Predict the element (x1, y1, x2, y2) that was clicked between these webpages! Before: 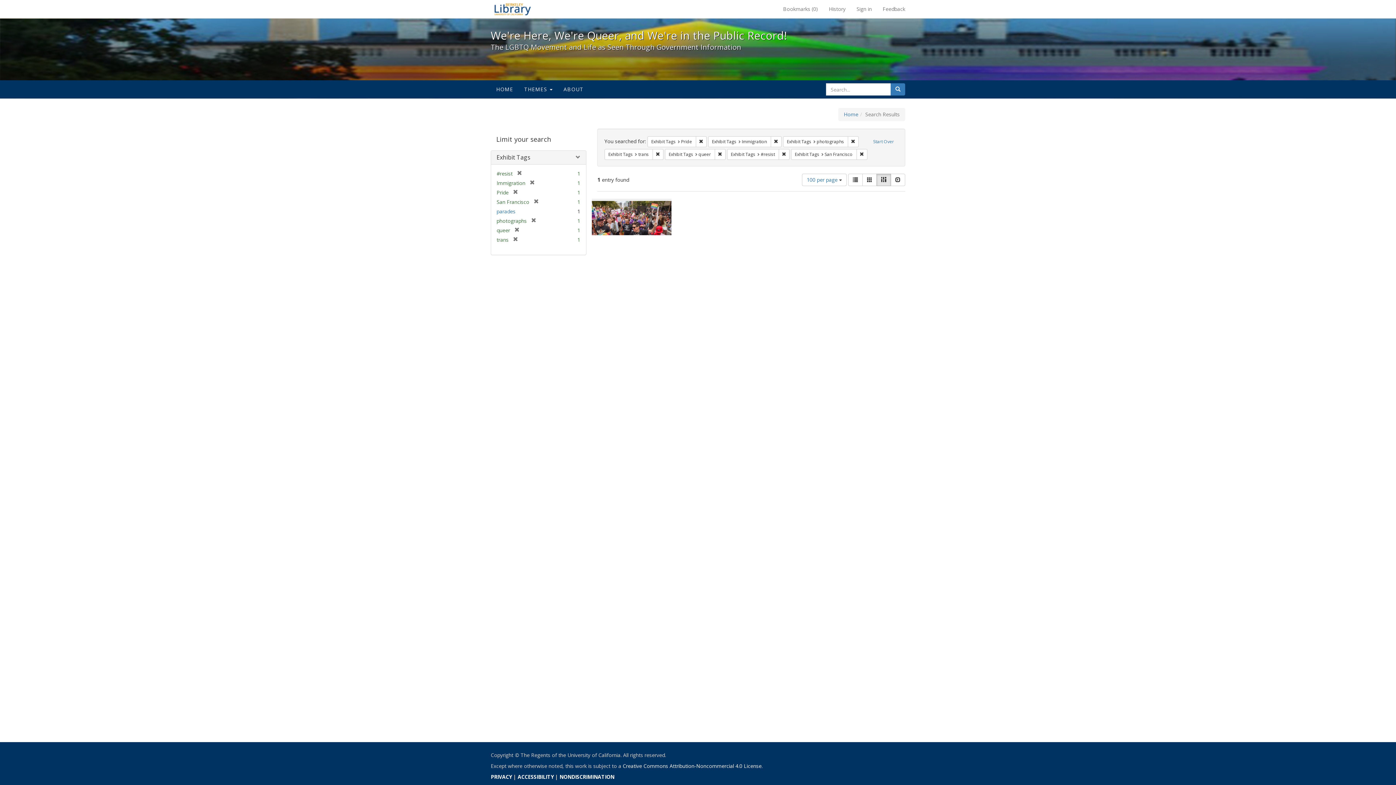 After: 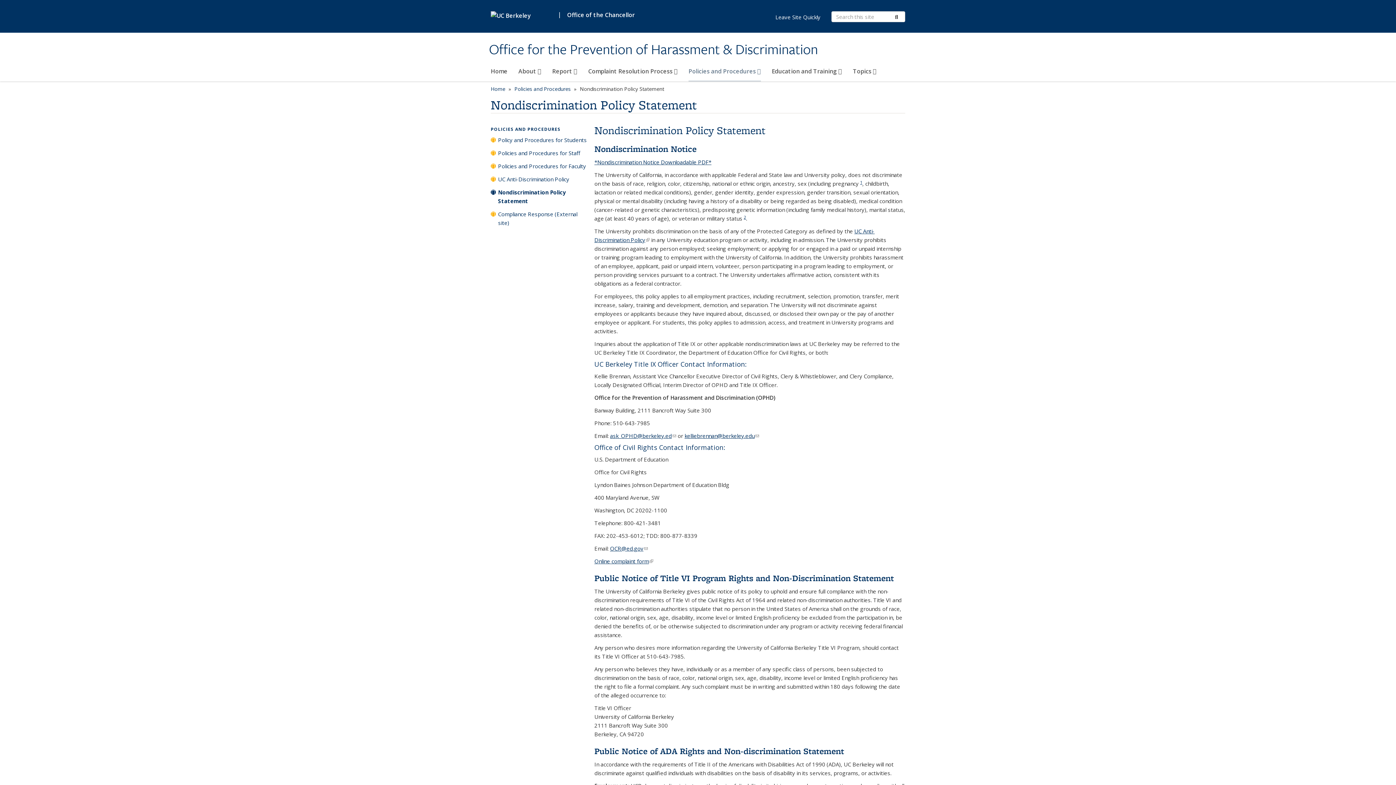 Action: bbox: (559, 773, 614, 780) label: NONDISCRIMINATION